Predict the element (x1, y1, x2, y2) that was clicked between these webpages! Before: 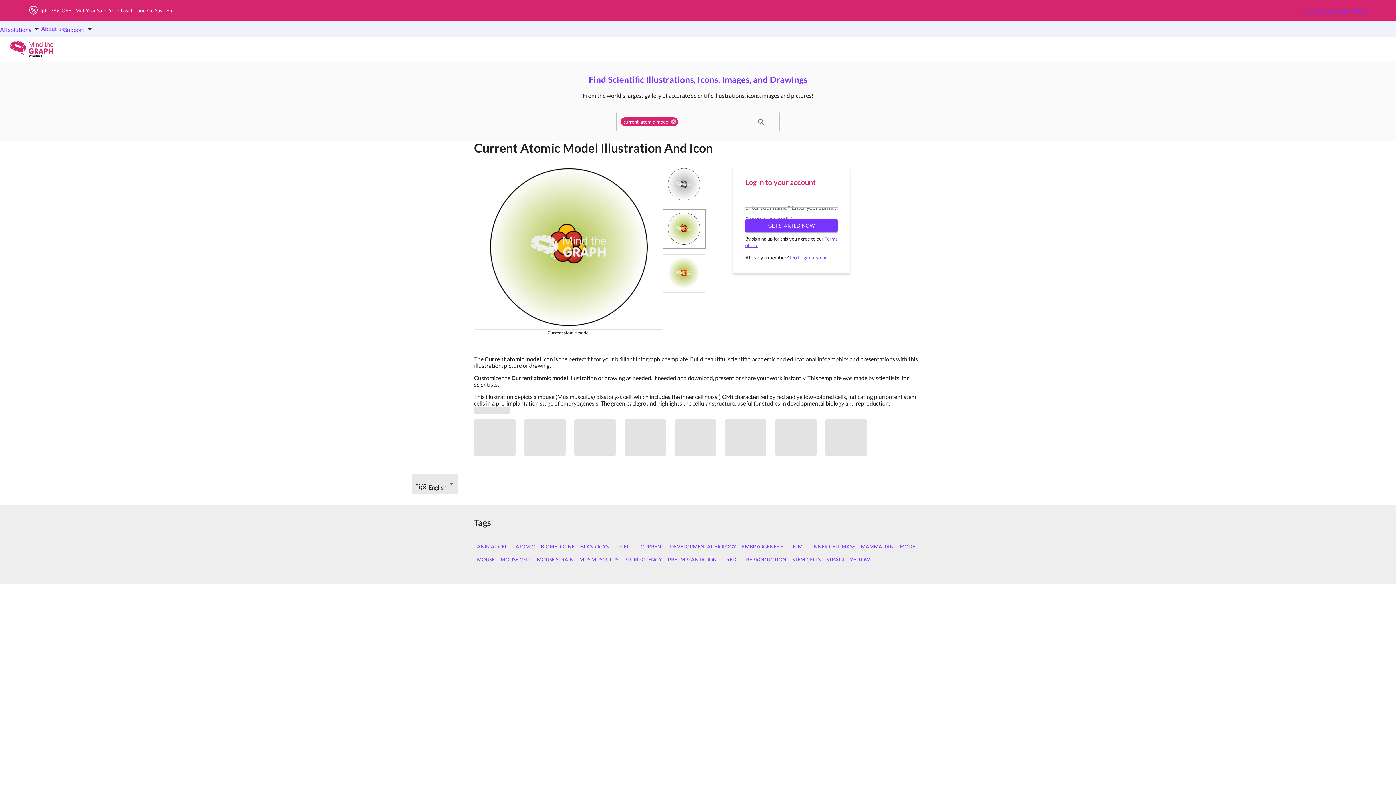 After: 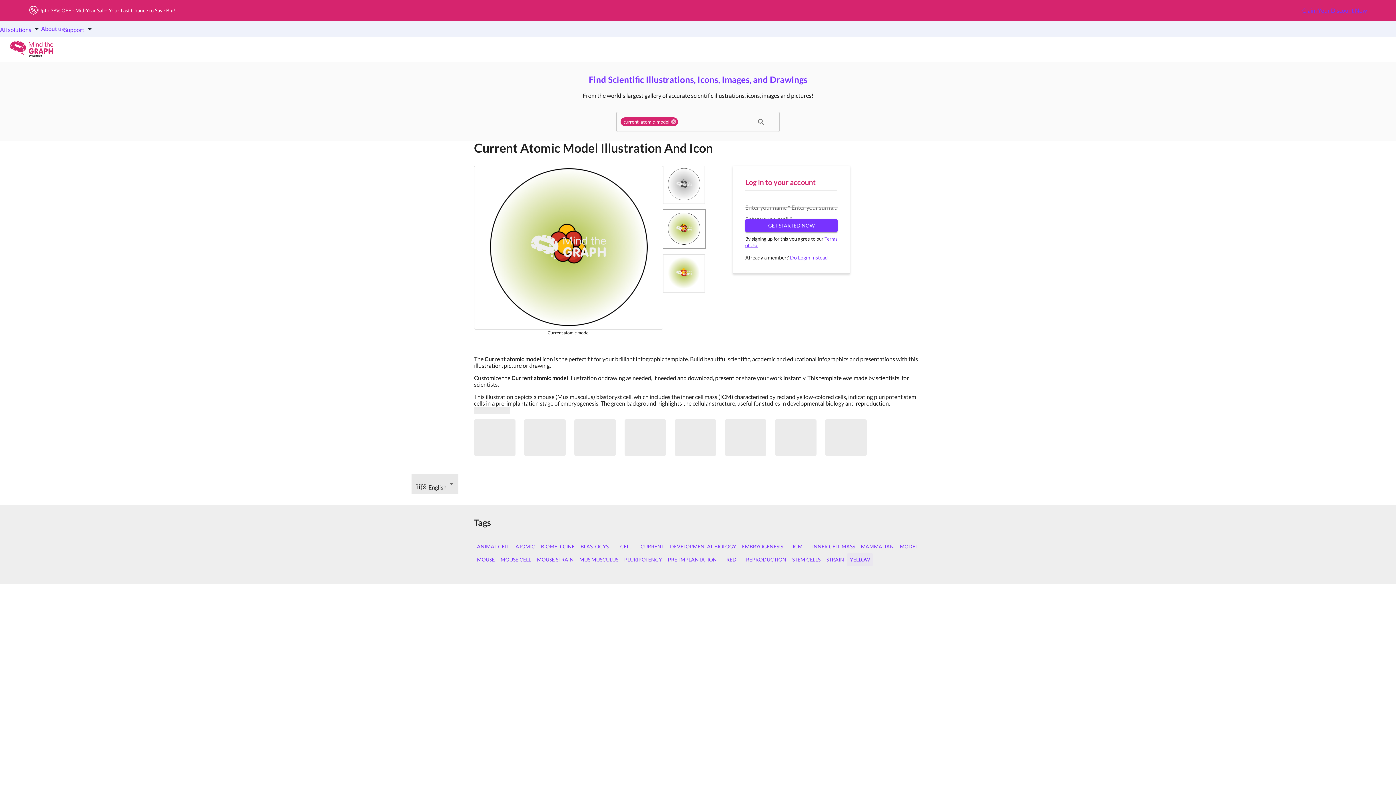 Action: label: YELLOW bbox: (847, 553, 873, 566)